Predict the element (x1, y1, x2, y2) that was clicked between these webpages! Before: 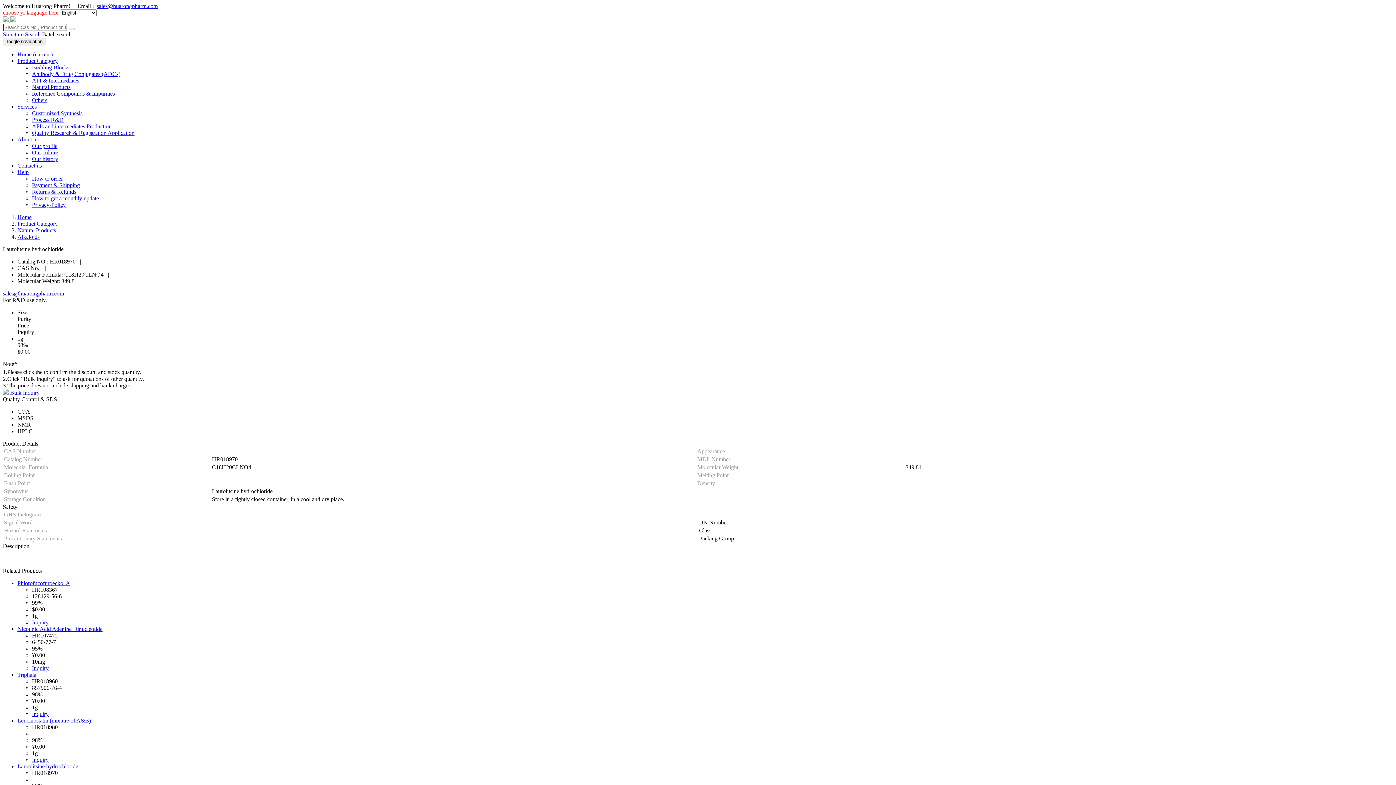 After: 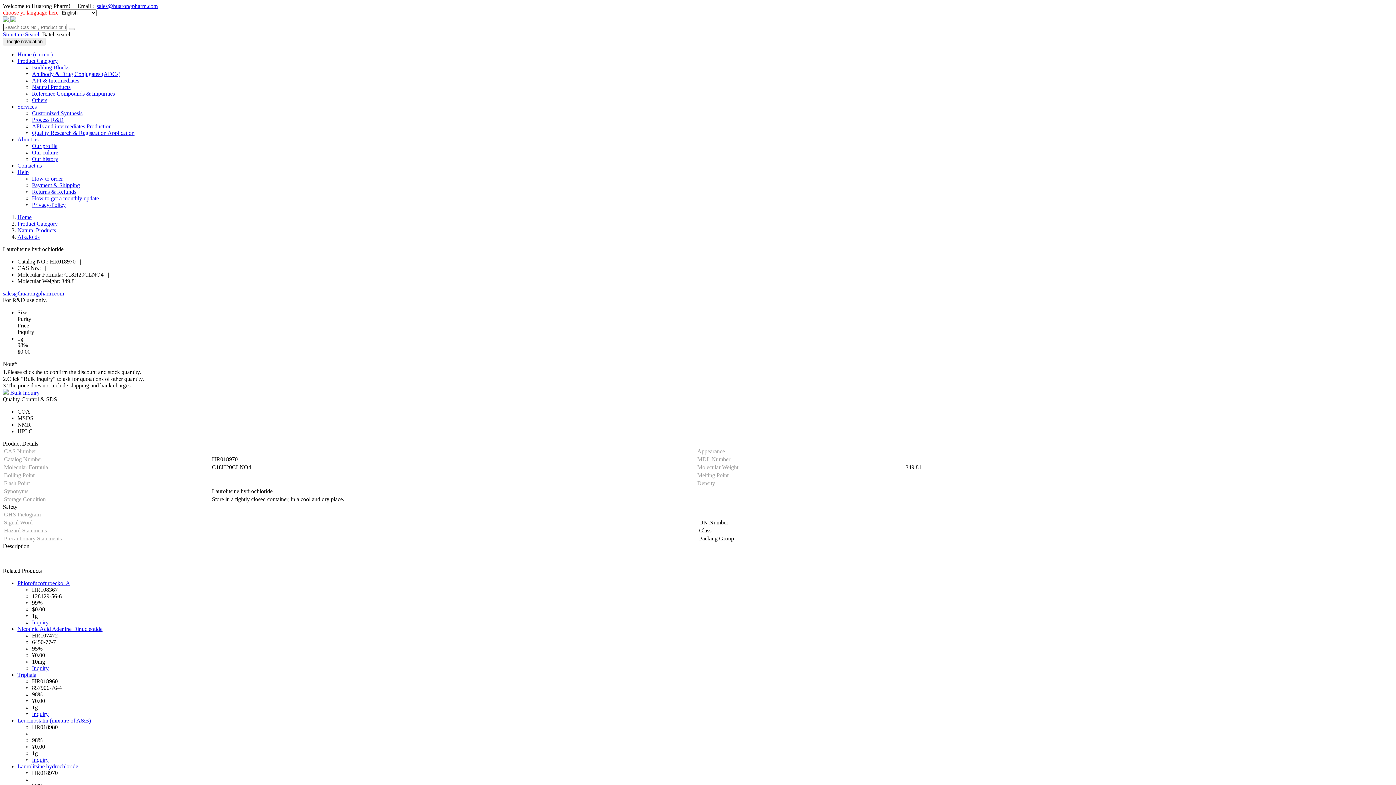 Action: bbox: (2, 17, 10, 23) label:  